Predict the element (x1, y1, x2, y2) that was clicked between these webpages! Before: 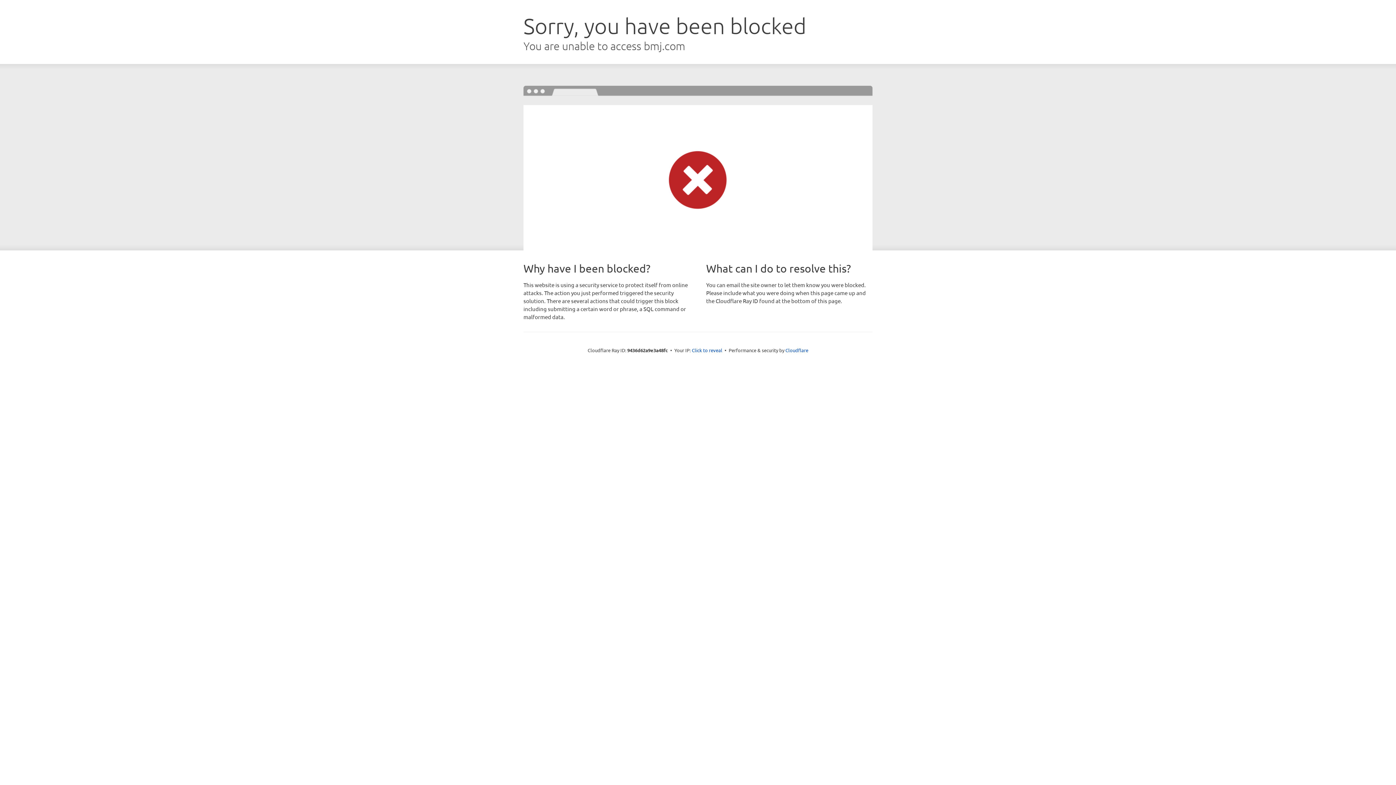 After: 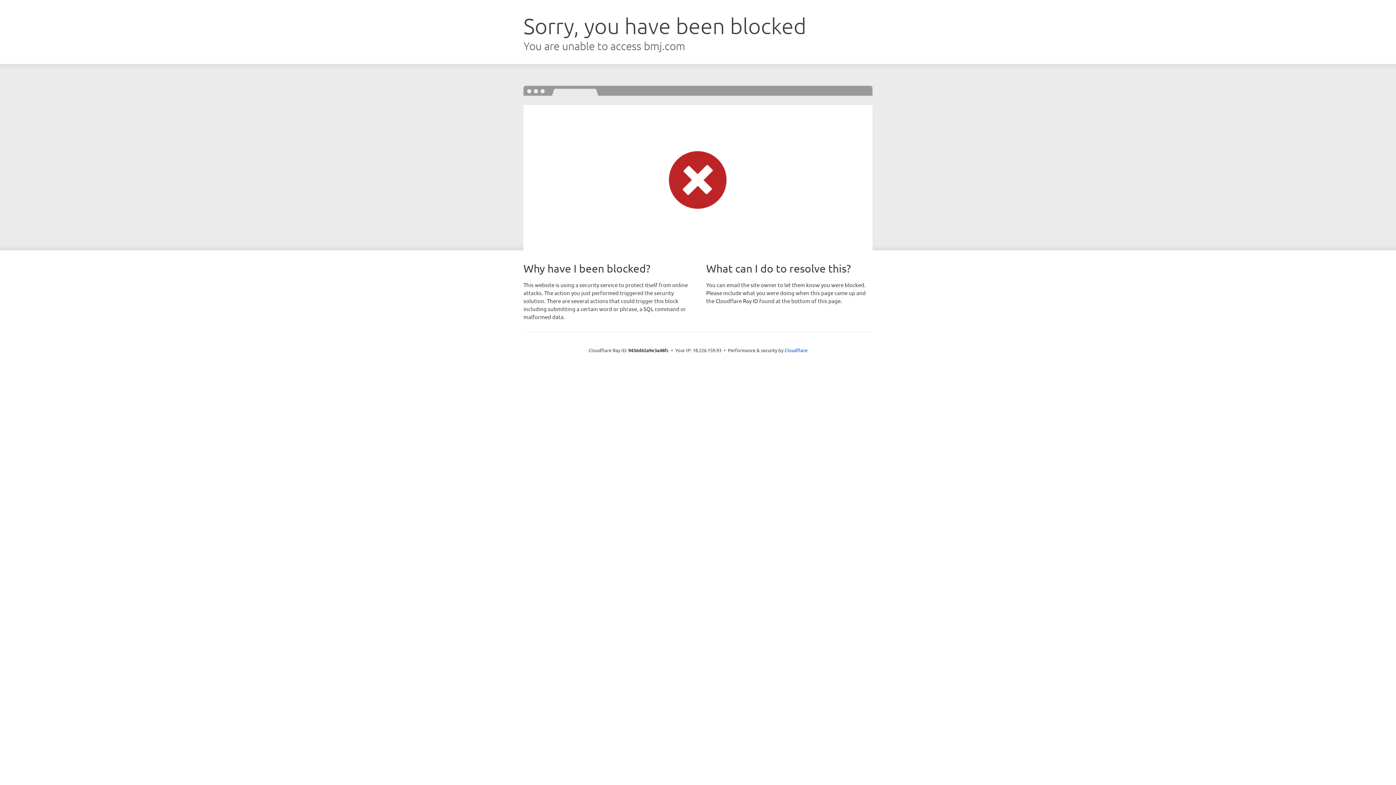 Action: label: Click to reveal bbox: (692, 346, 722, 353)